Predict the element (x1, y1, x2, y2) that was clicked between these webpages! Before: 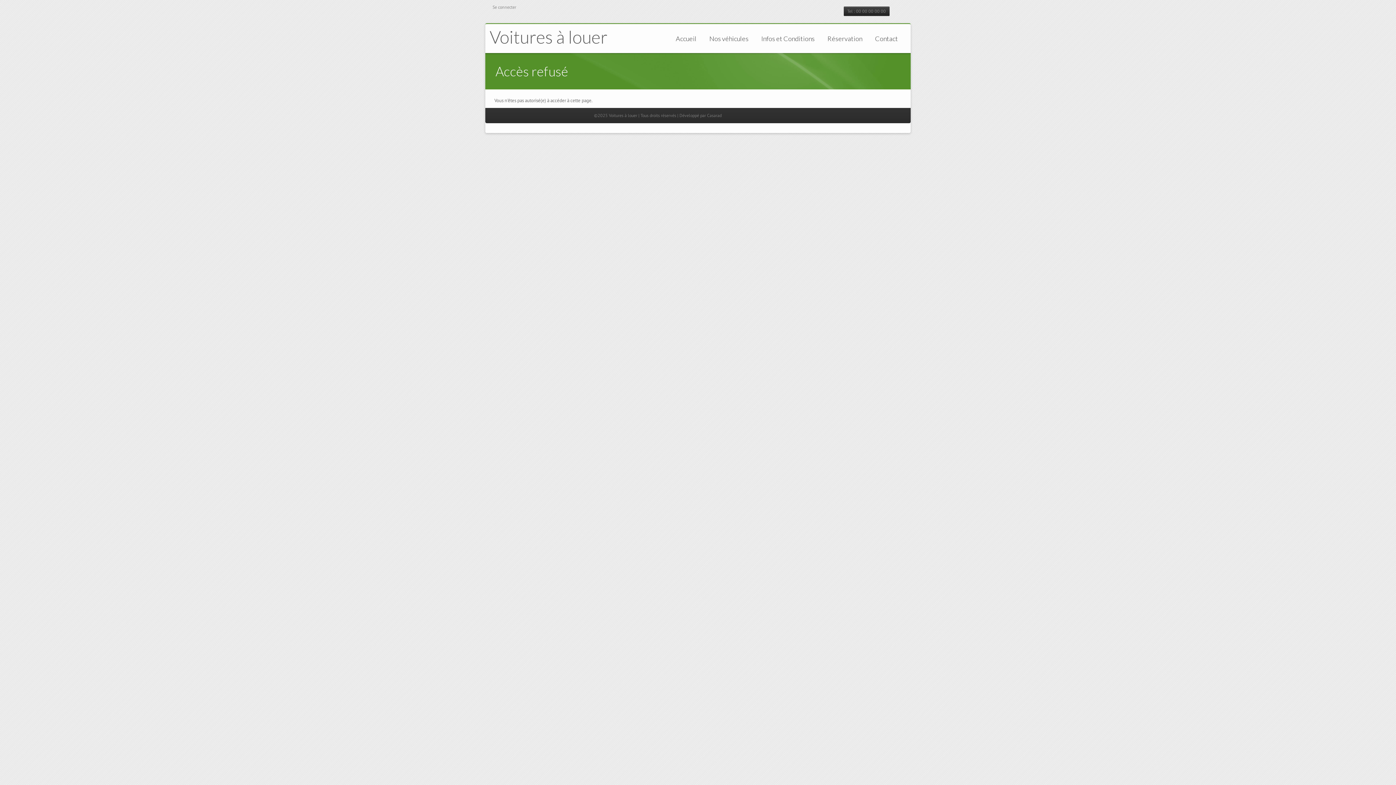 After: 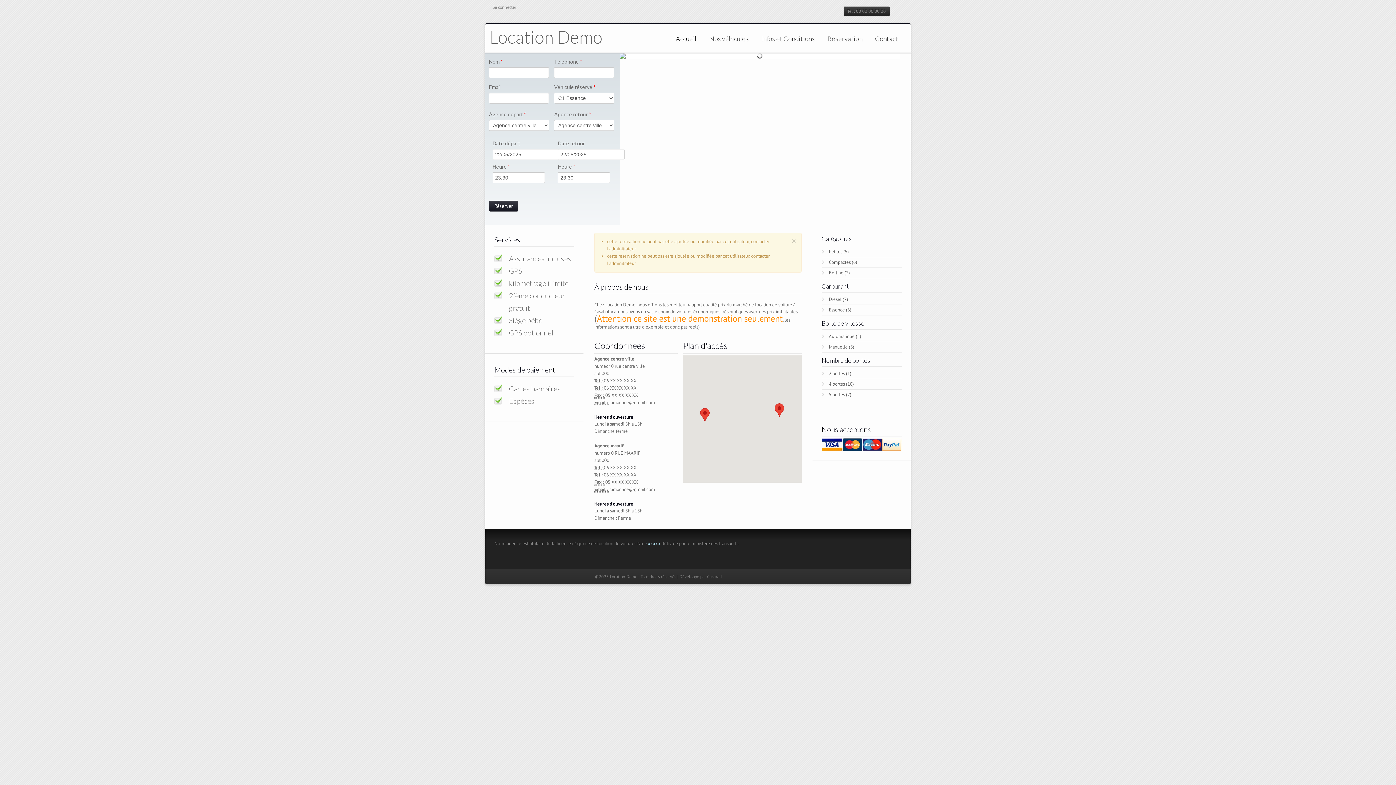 Action: label: Accueil bbox: (676, 34, 696, 42)